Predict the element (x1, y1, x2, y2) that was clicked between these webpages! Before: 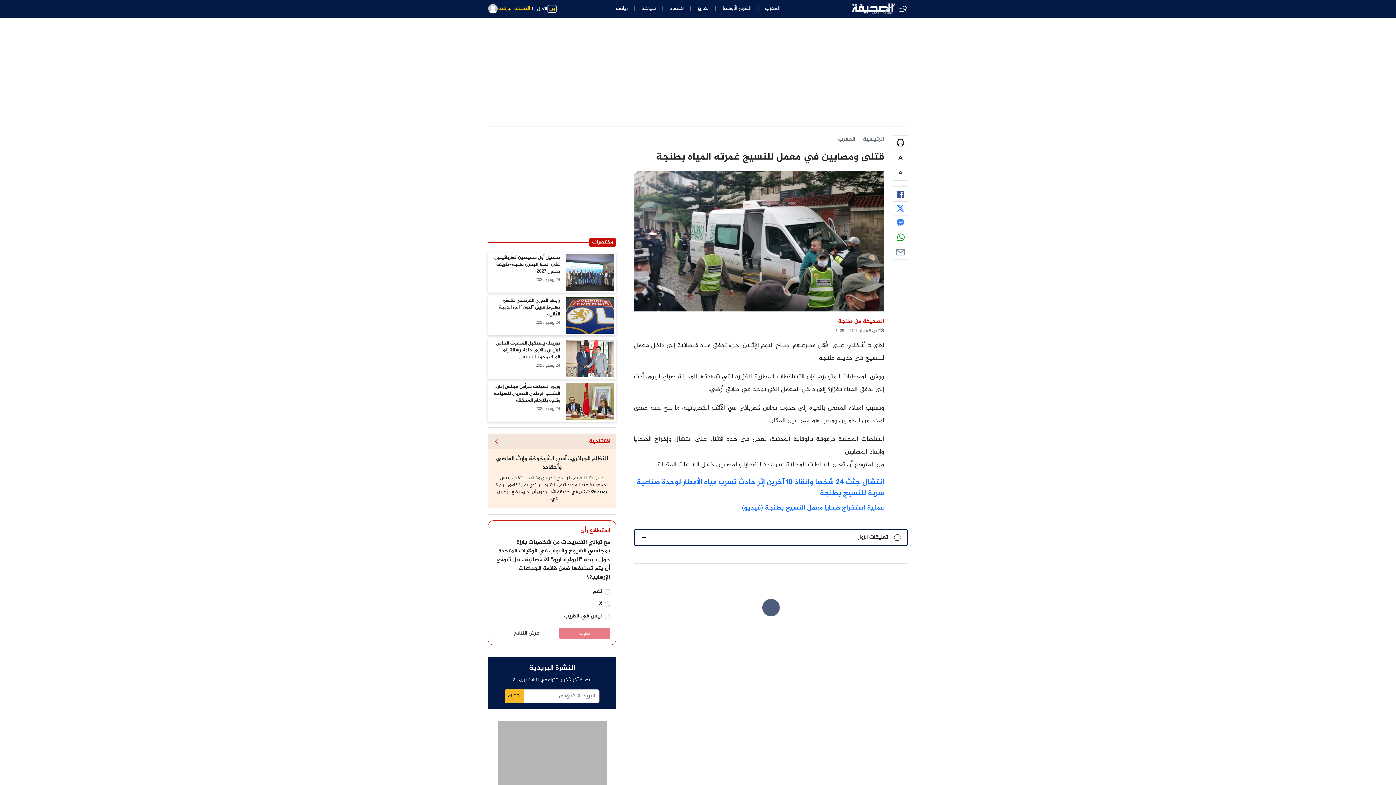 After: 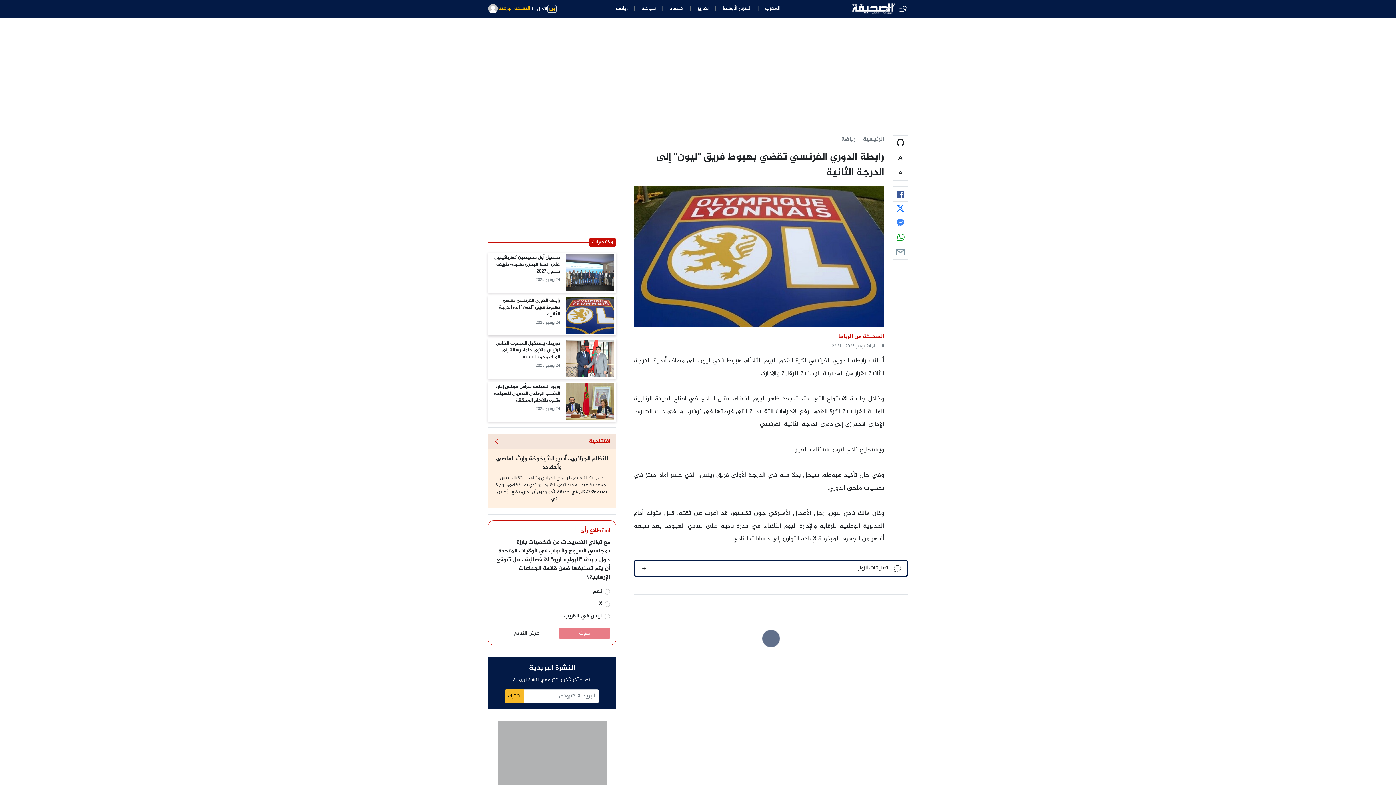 Action: bbox: (498, 296, 560, 318) label: رابطة الدوري الفرنسي تقضي بهبوط فريق "ليون" إلى الدرجة الثانية